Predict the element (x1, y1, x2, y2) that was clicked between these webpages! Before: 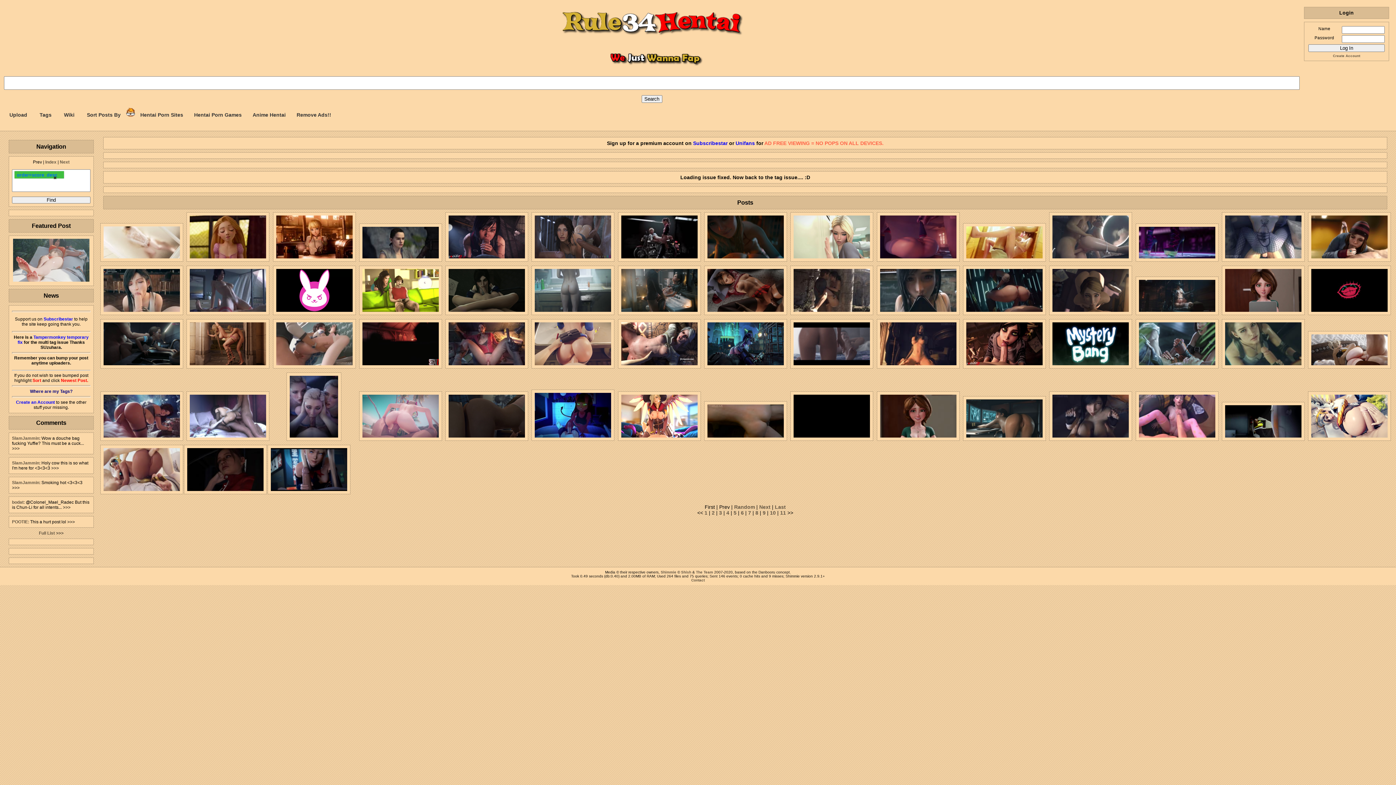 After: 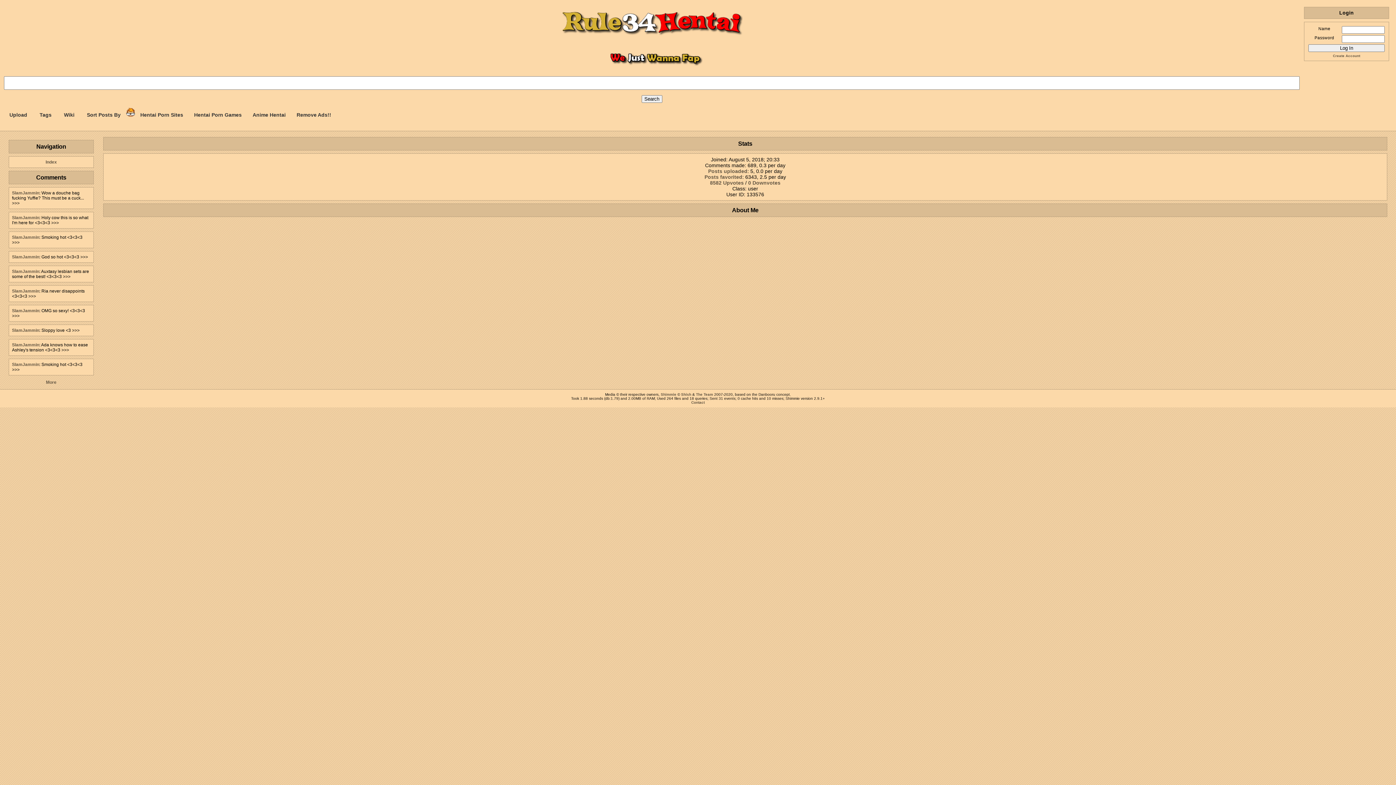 Action: bbox: (12, 436, 39, 441) label: SlamJammin